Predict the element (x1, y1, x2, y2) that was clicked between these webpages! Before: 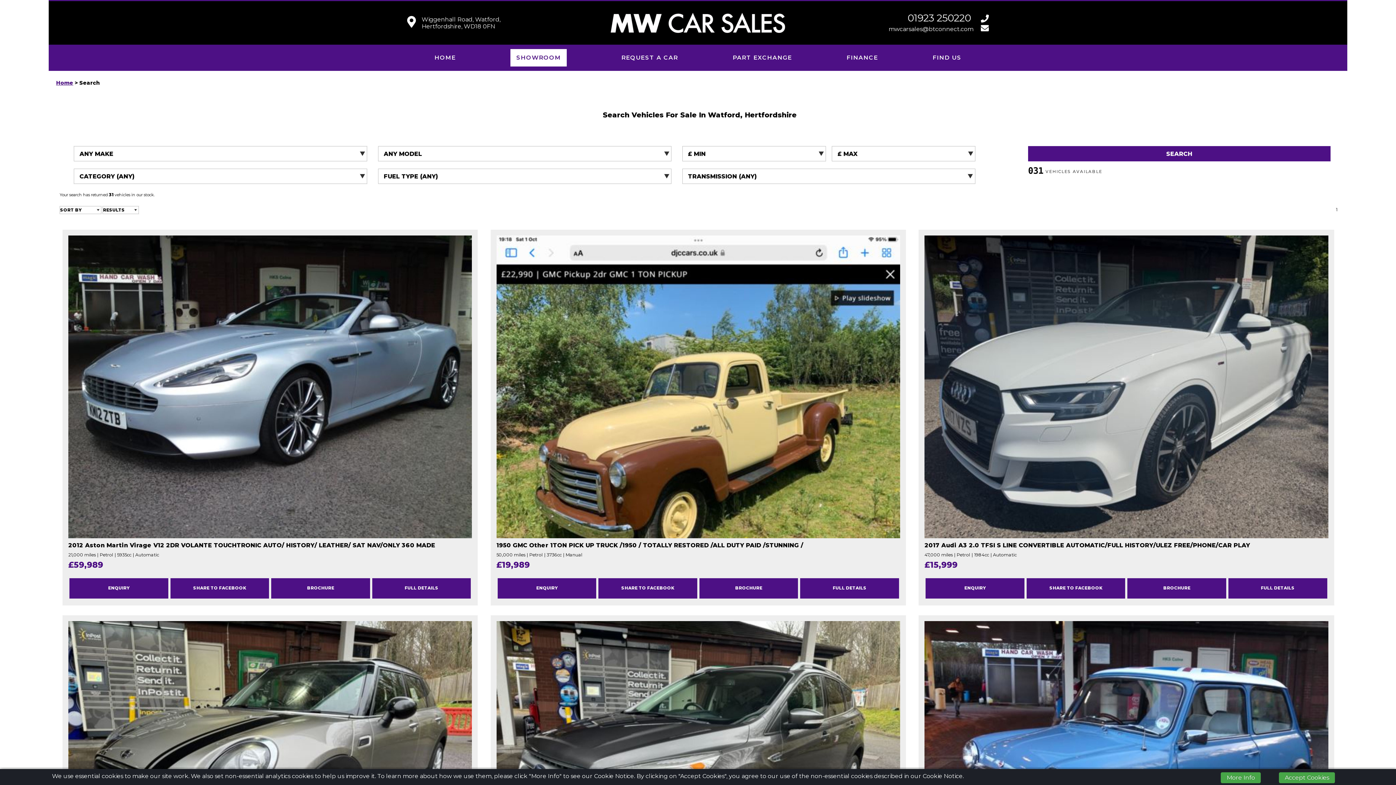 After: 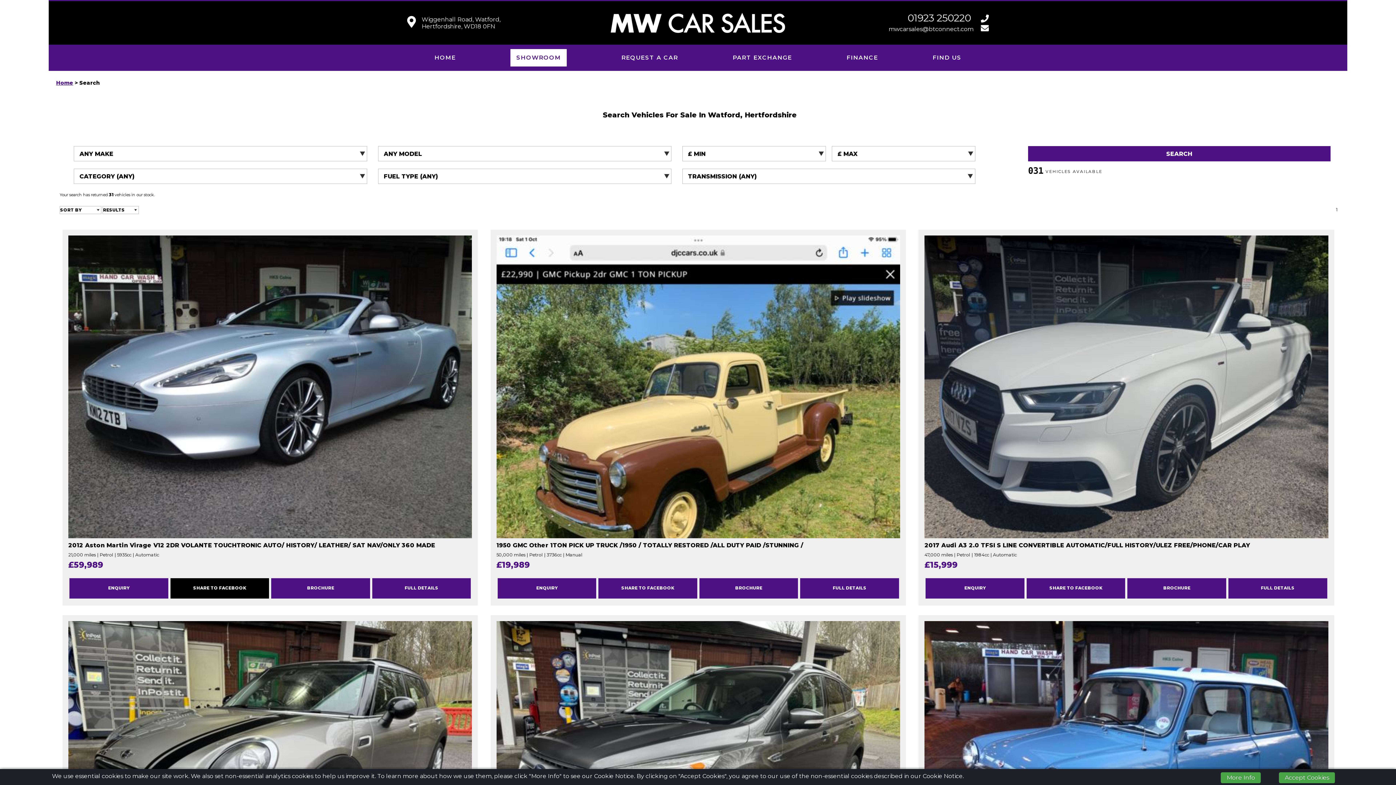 Action: label: SHARE TO FACEBOOK bbox: (170, 578, 269, 598)